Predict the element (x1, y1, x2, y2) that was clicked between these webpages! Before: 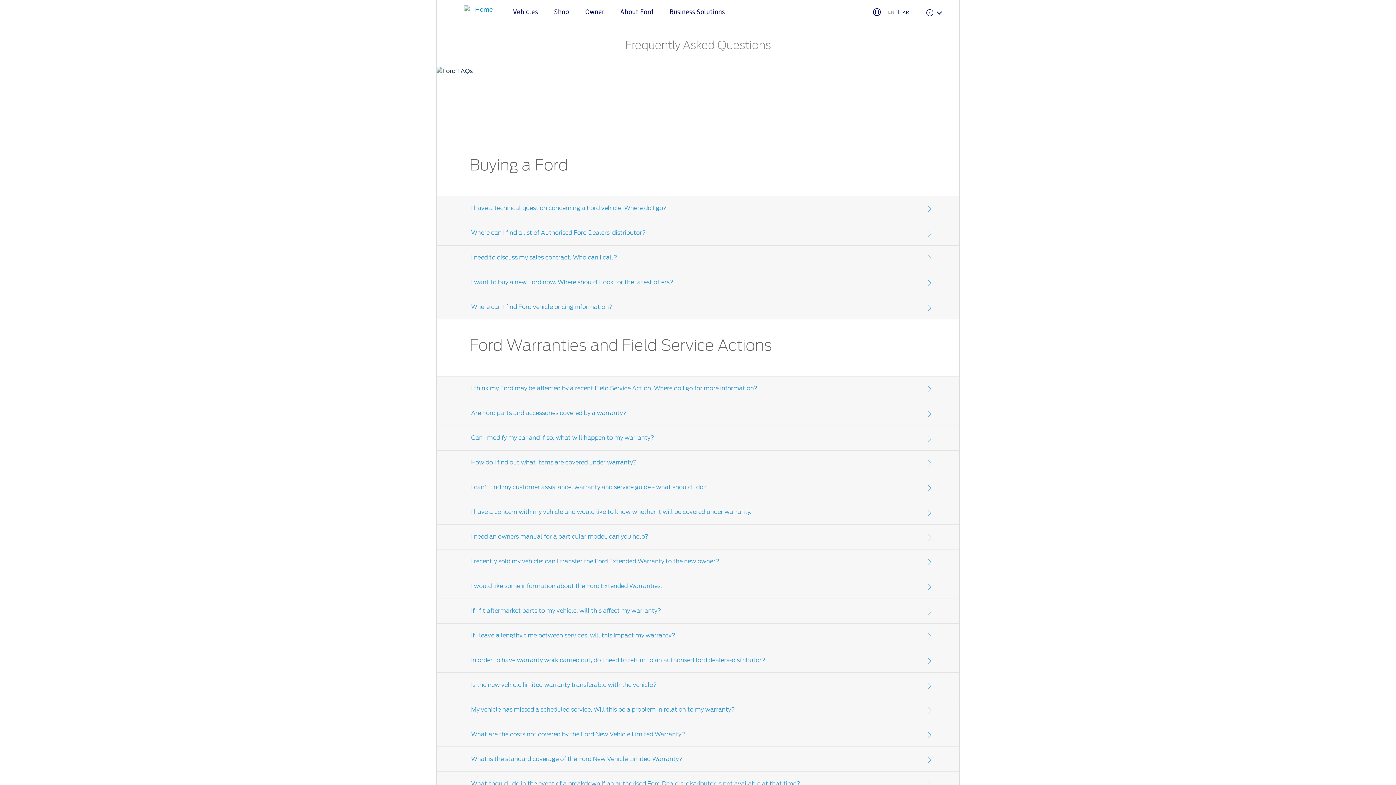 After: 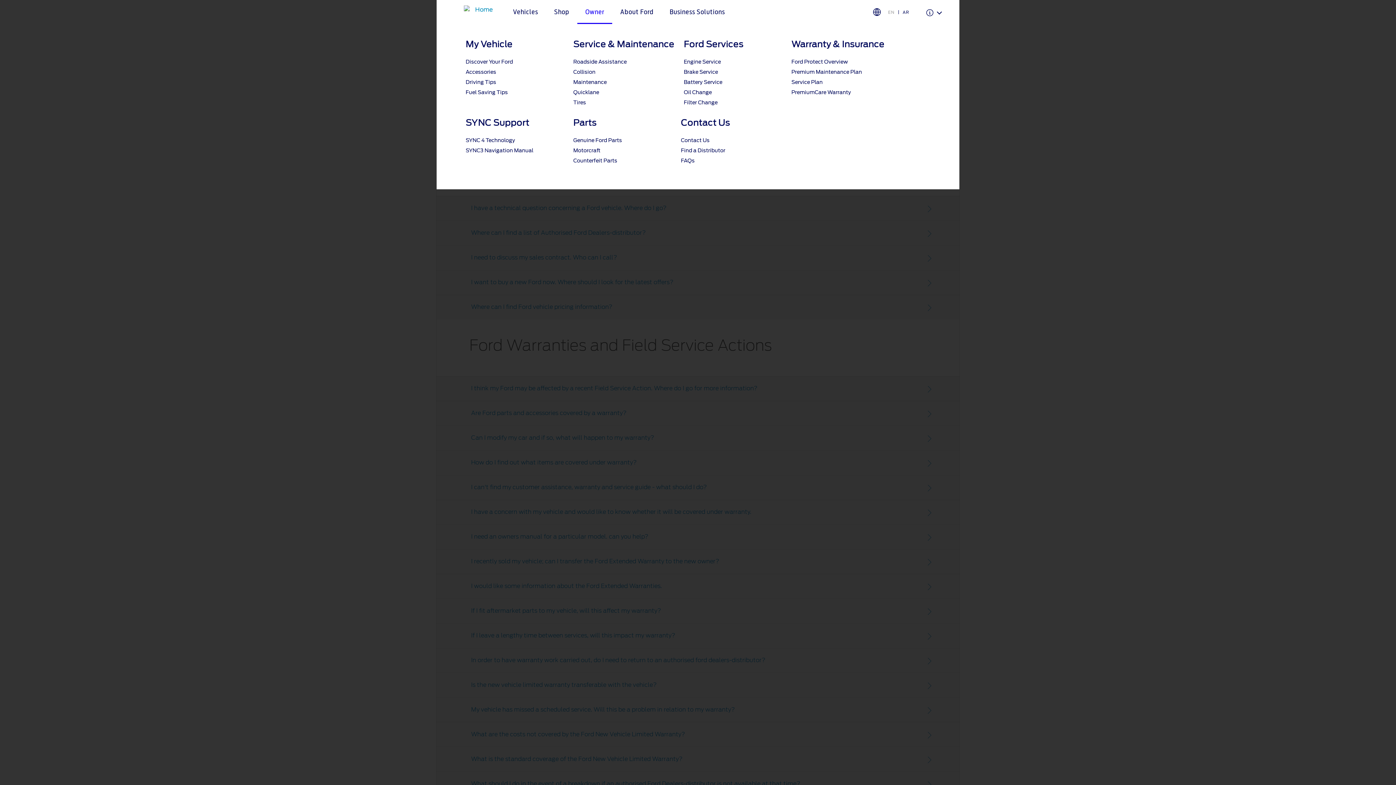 Action: label: Owner bbox: (577, 8, 612, 16)